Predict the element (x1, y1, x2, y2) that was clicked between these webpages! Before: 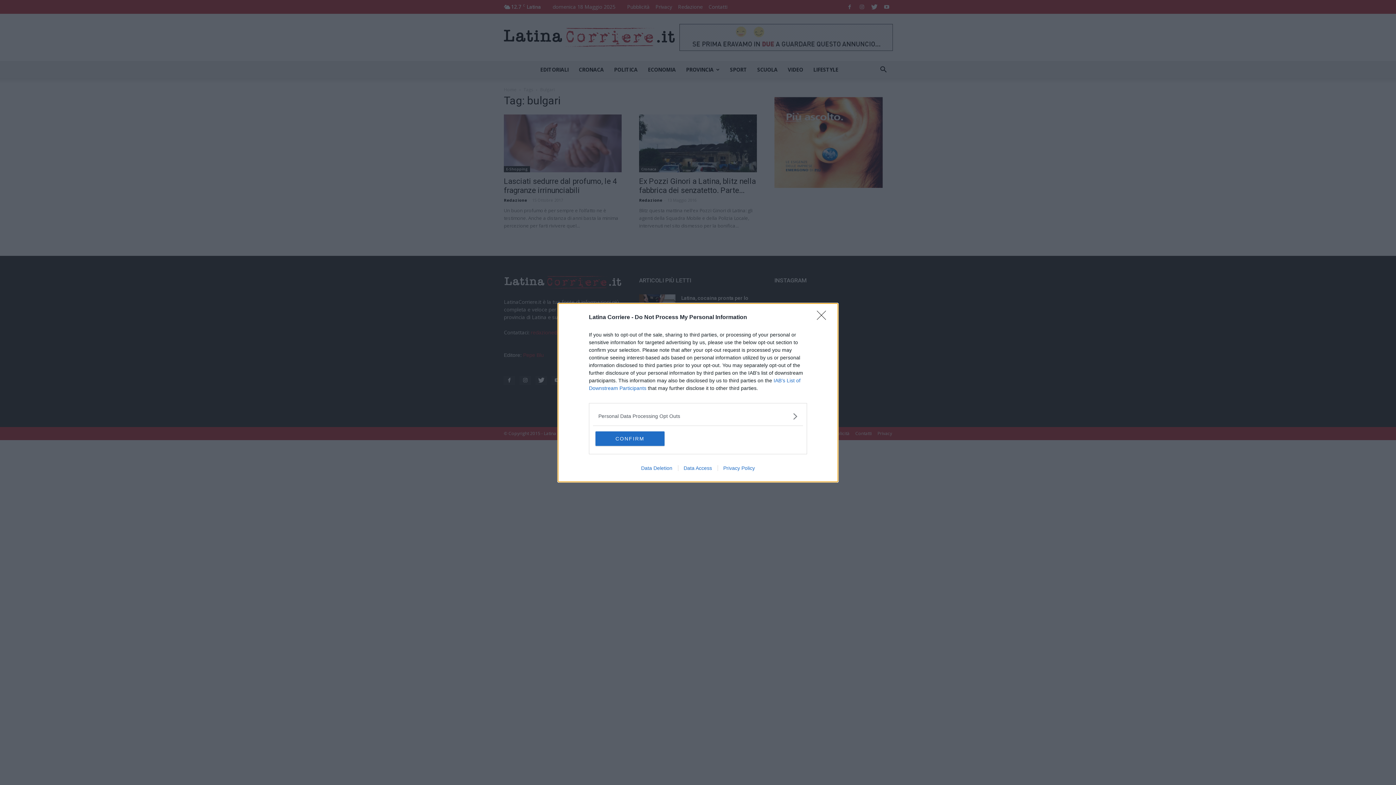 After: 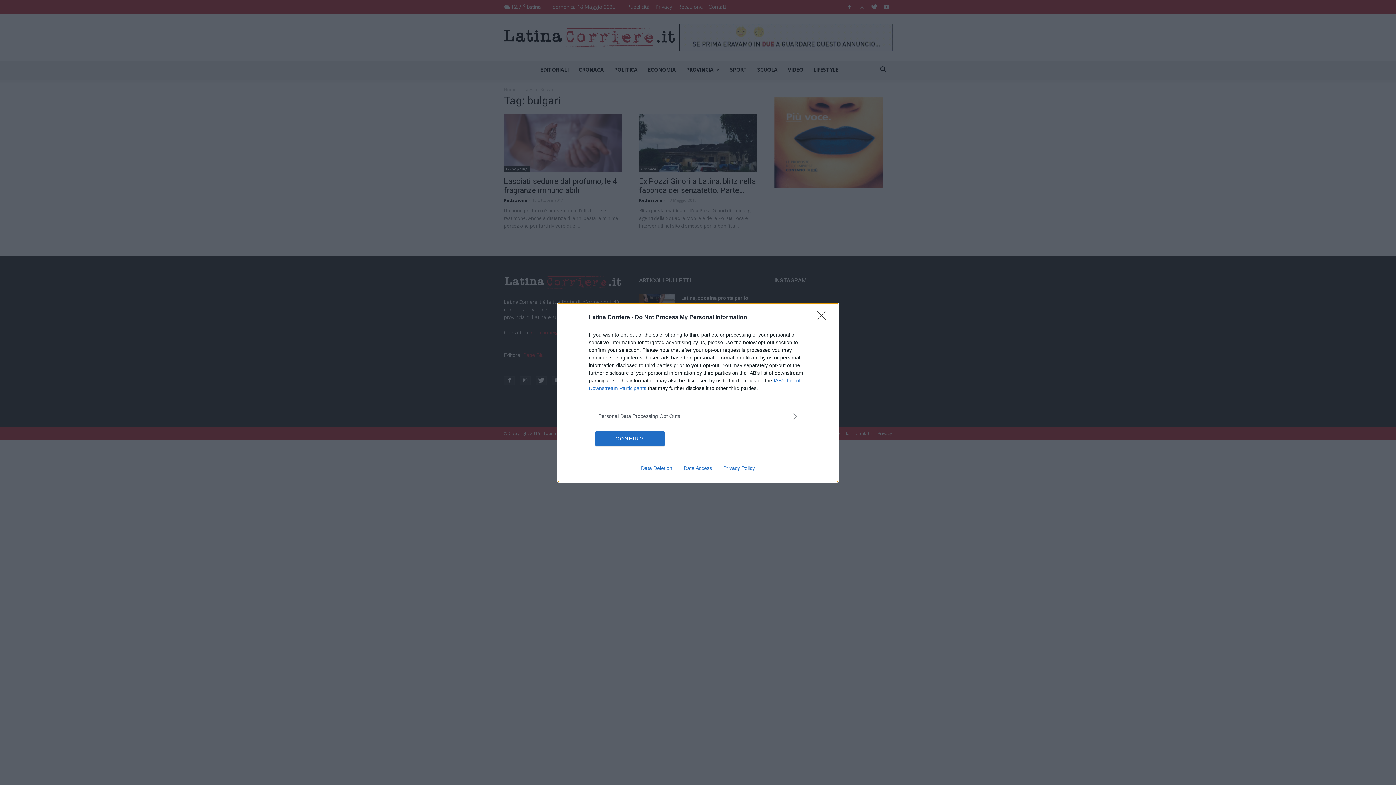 Action: bbox: (635, 465, 678, 471) label: Data Deletion